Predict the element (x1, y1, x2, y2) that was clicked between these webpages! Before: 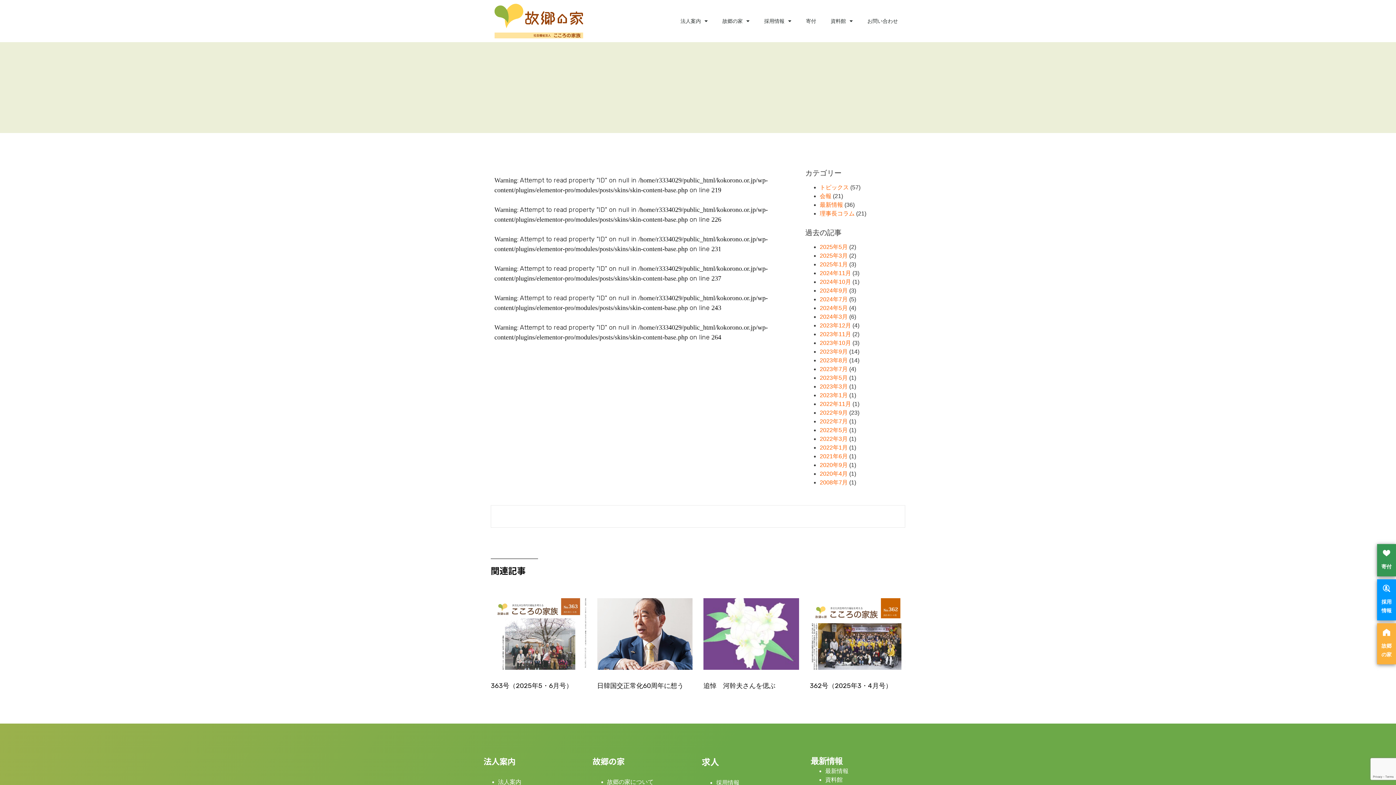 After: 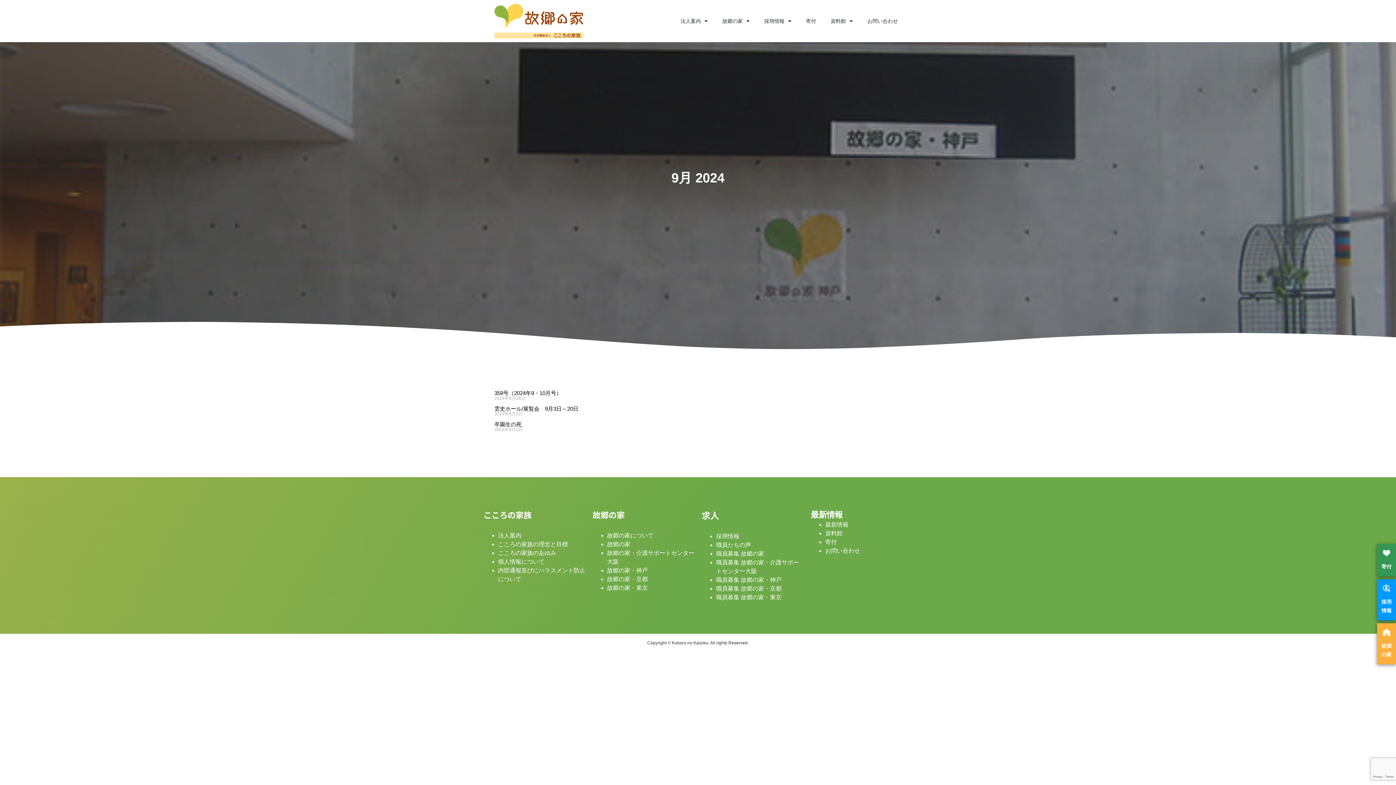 Action: label: 2024年9月 bbox: (820, 287, 848, 293)